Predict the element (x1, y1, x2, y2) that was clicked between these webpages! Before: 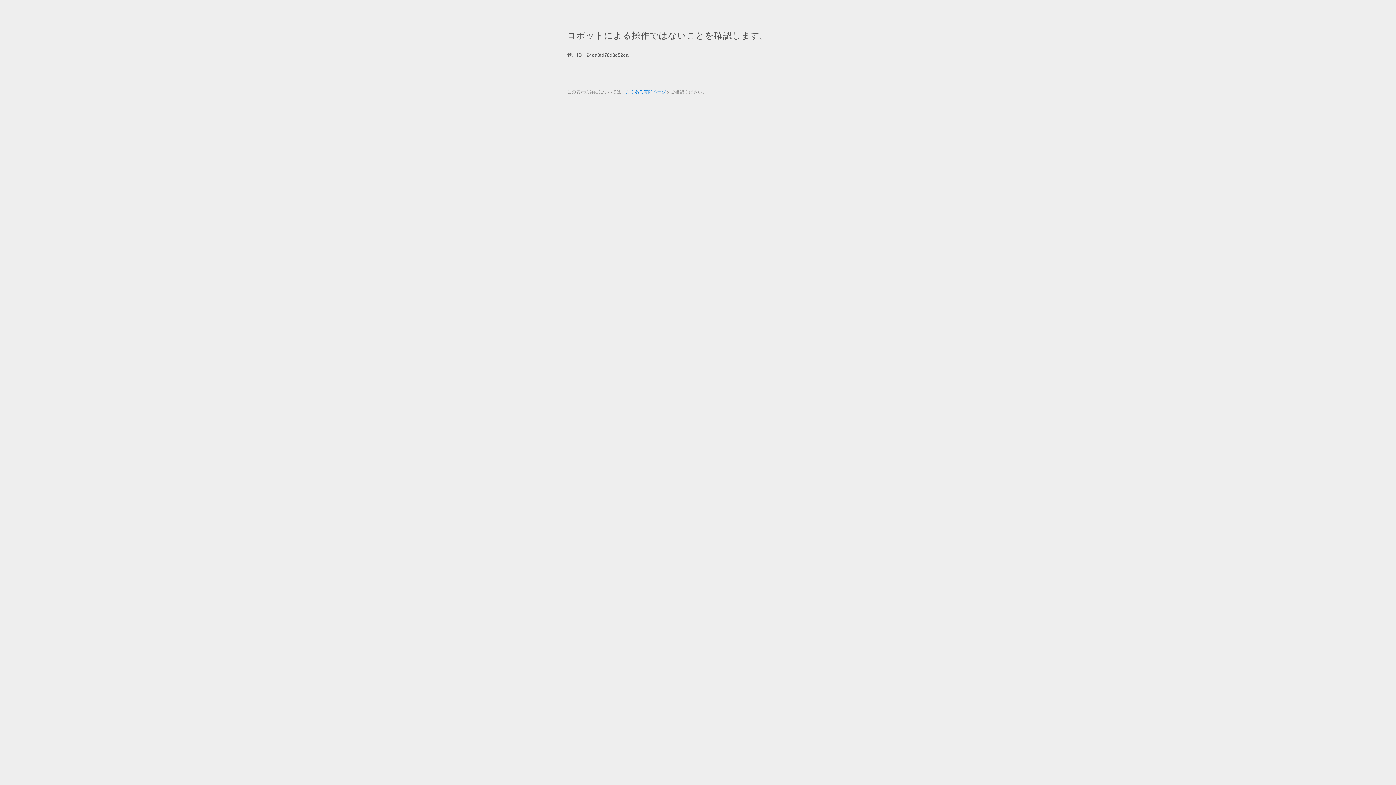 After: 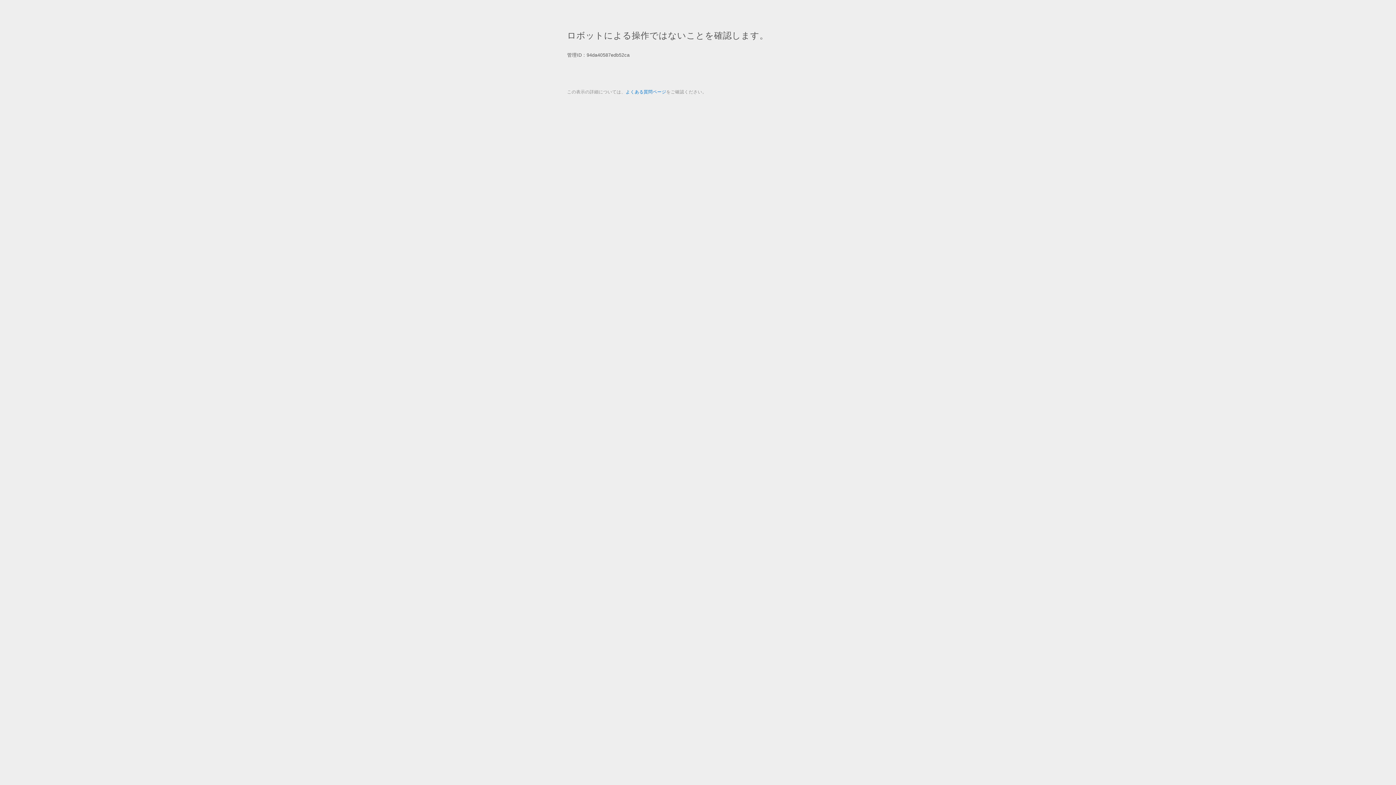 Action: label: よくある質問ページ bbox: (625, 89, 666, 94)